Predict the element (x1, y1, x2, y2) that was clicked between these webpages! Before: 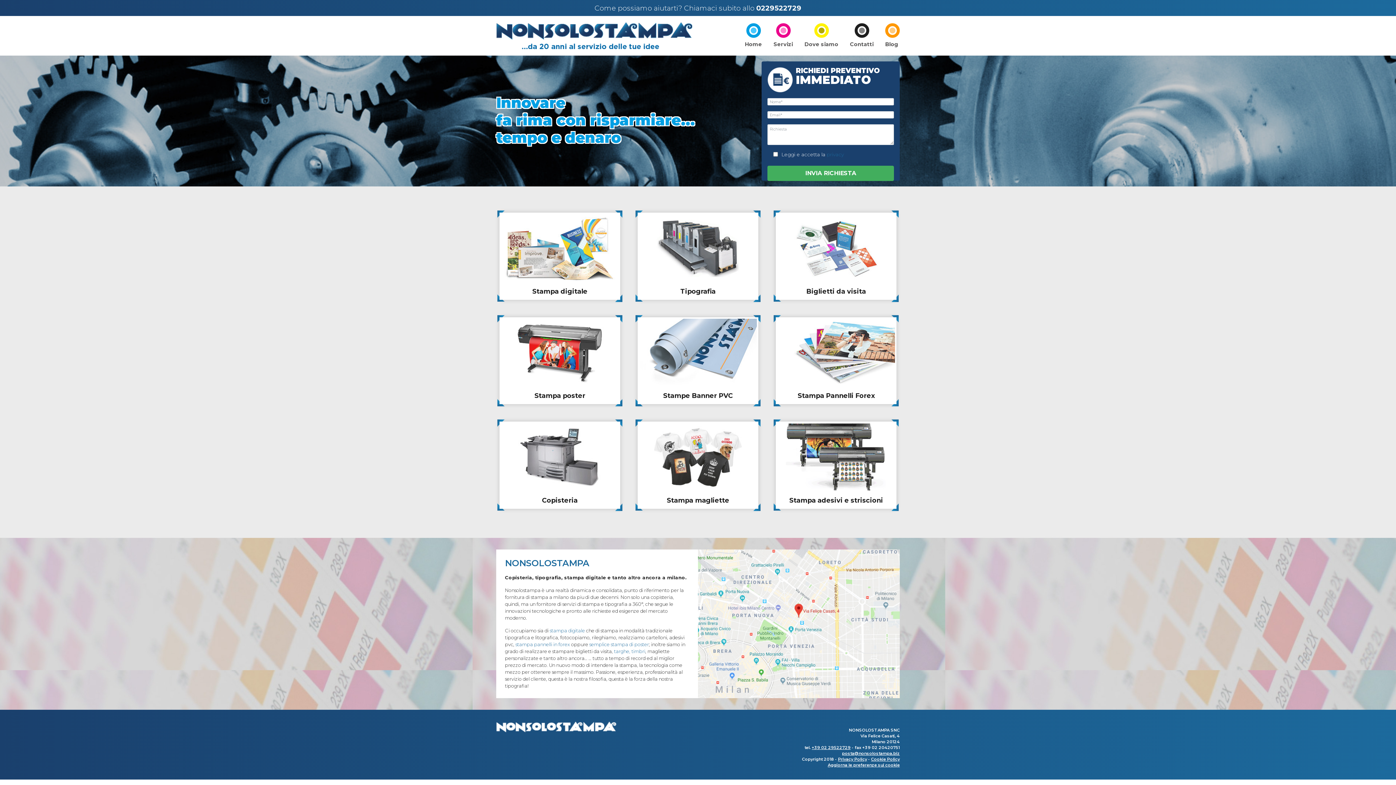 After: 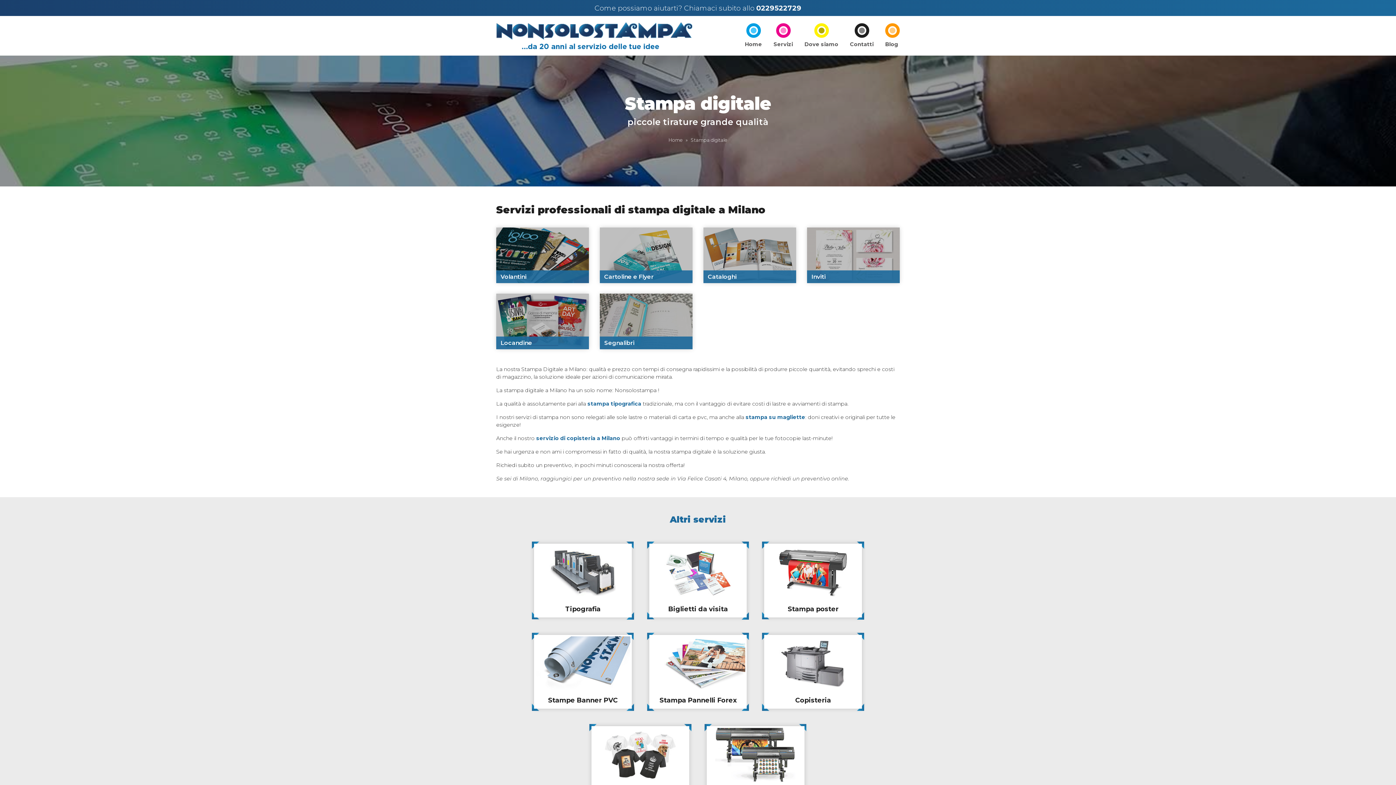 Action: label: stampa digitale bbox: (549, 628, 585, 633)